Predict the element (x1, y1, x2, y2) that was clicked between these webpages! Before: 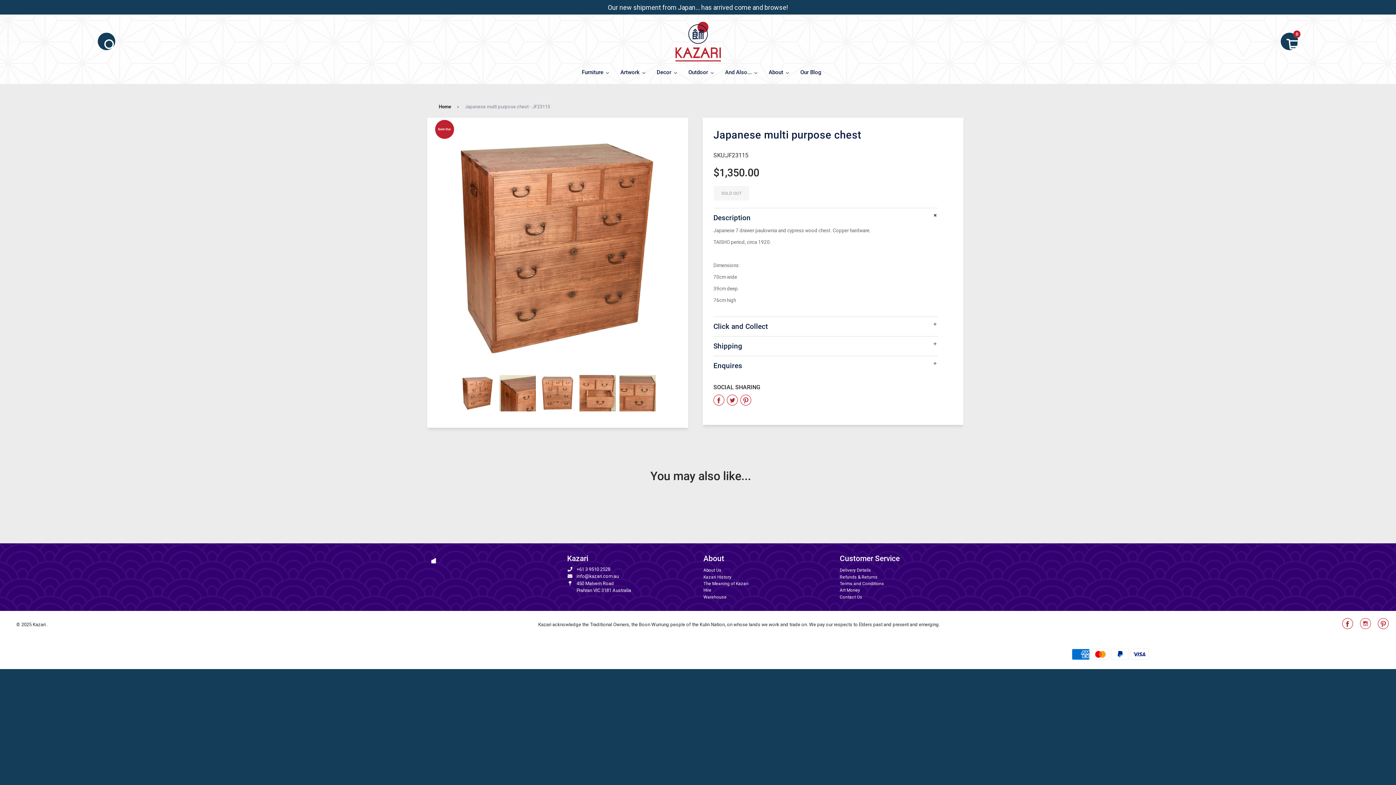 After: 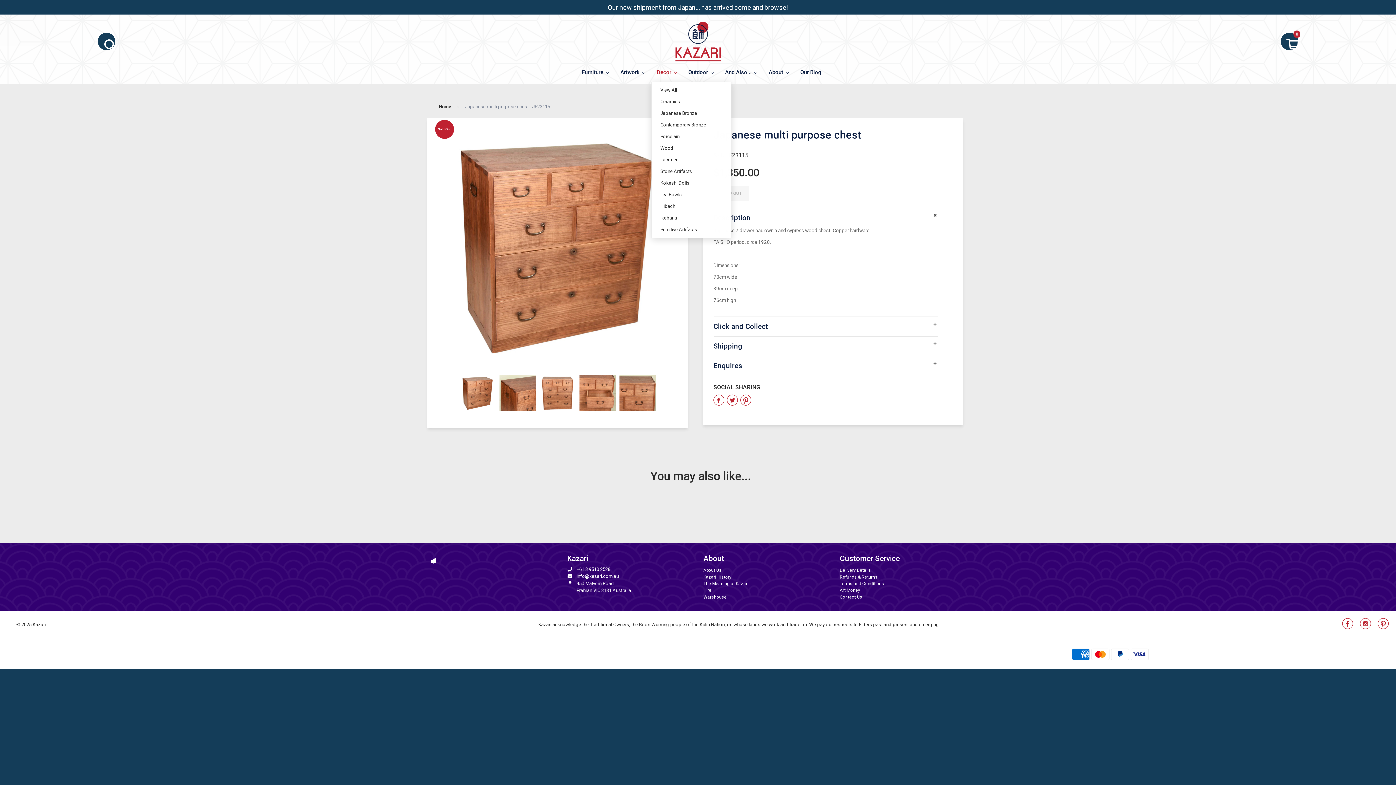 Action: label: Decor bbox: (651, 63, 683, 81)